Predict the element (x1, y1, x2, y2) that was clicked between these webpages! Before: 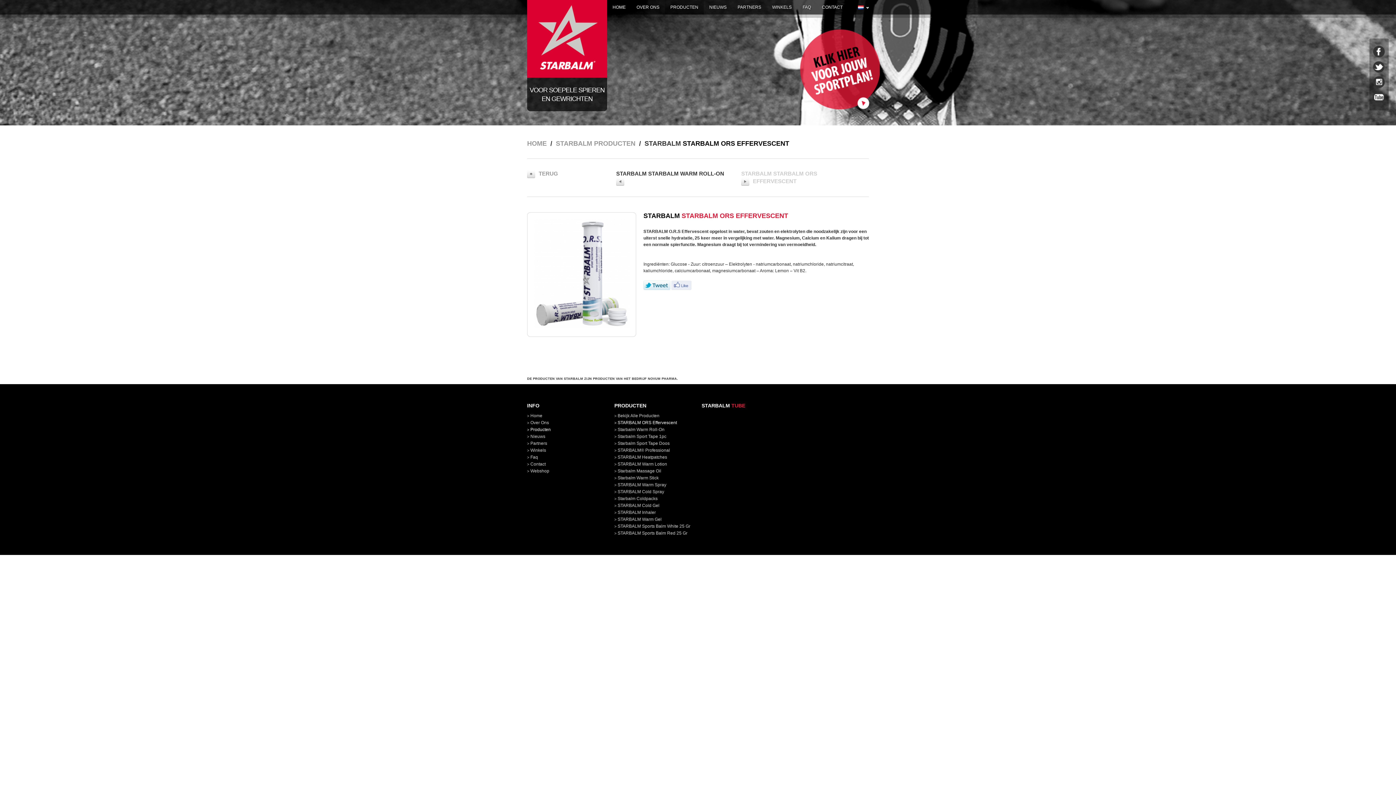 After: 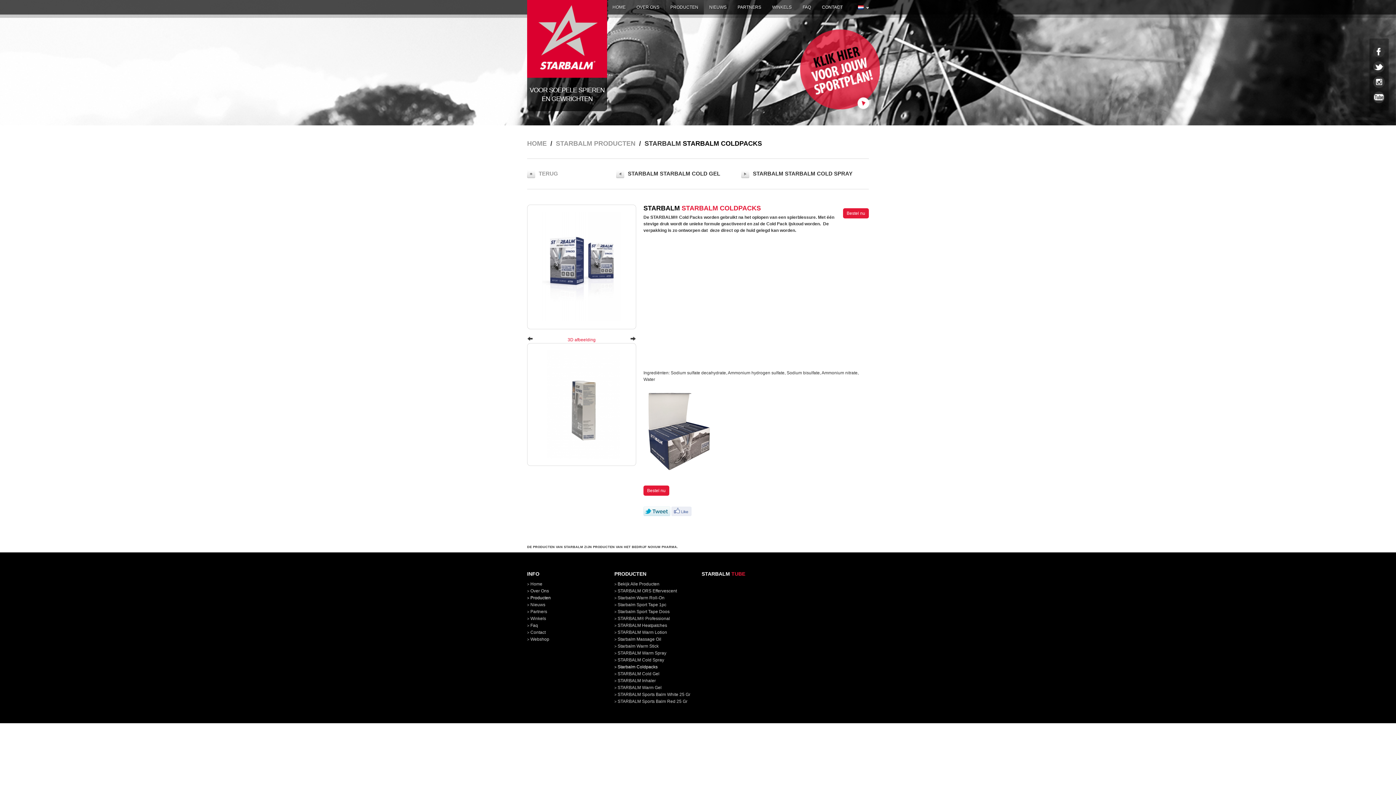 Action: label: Starbalm Coldpacks bbox: (614, 496, 657, 501)